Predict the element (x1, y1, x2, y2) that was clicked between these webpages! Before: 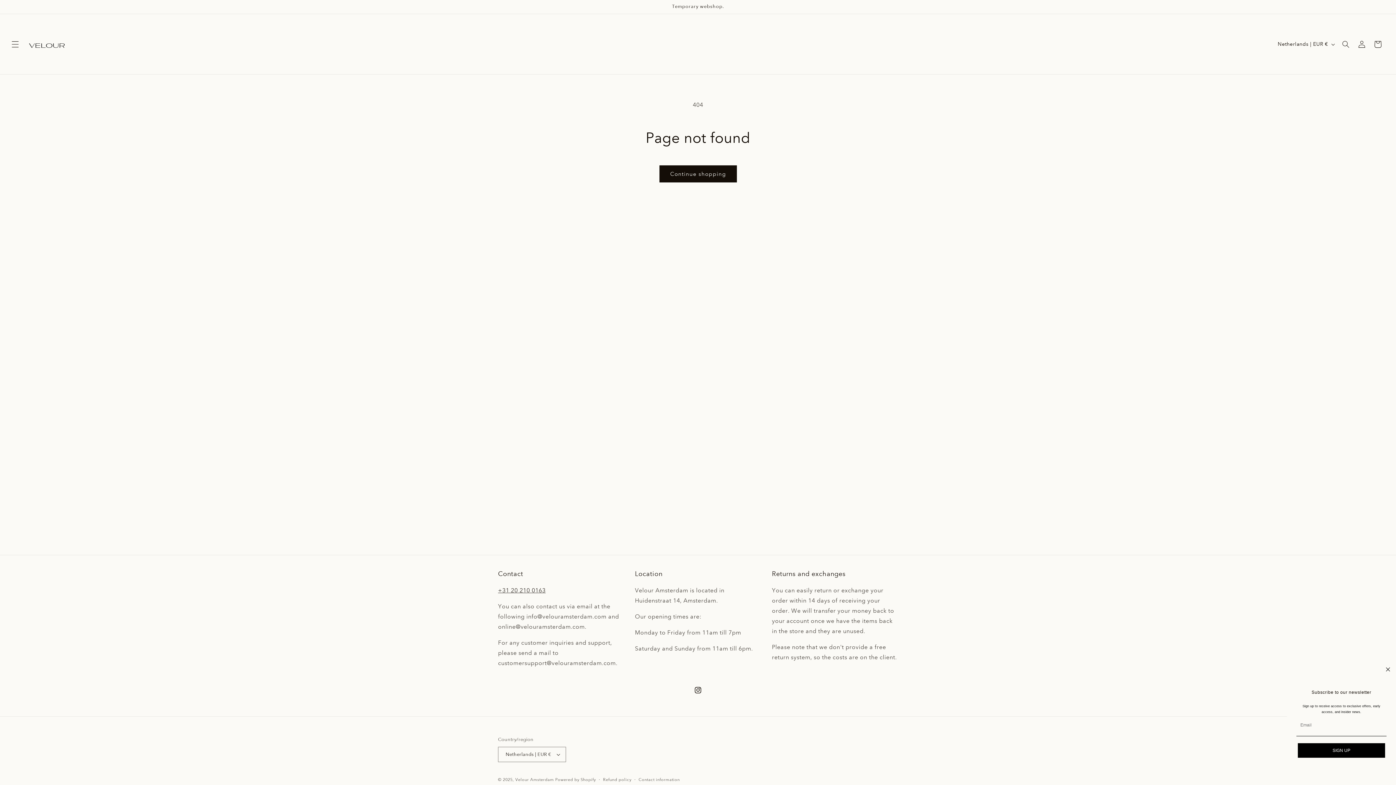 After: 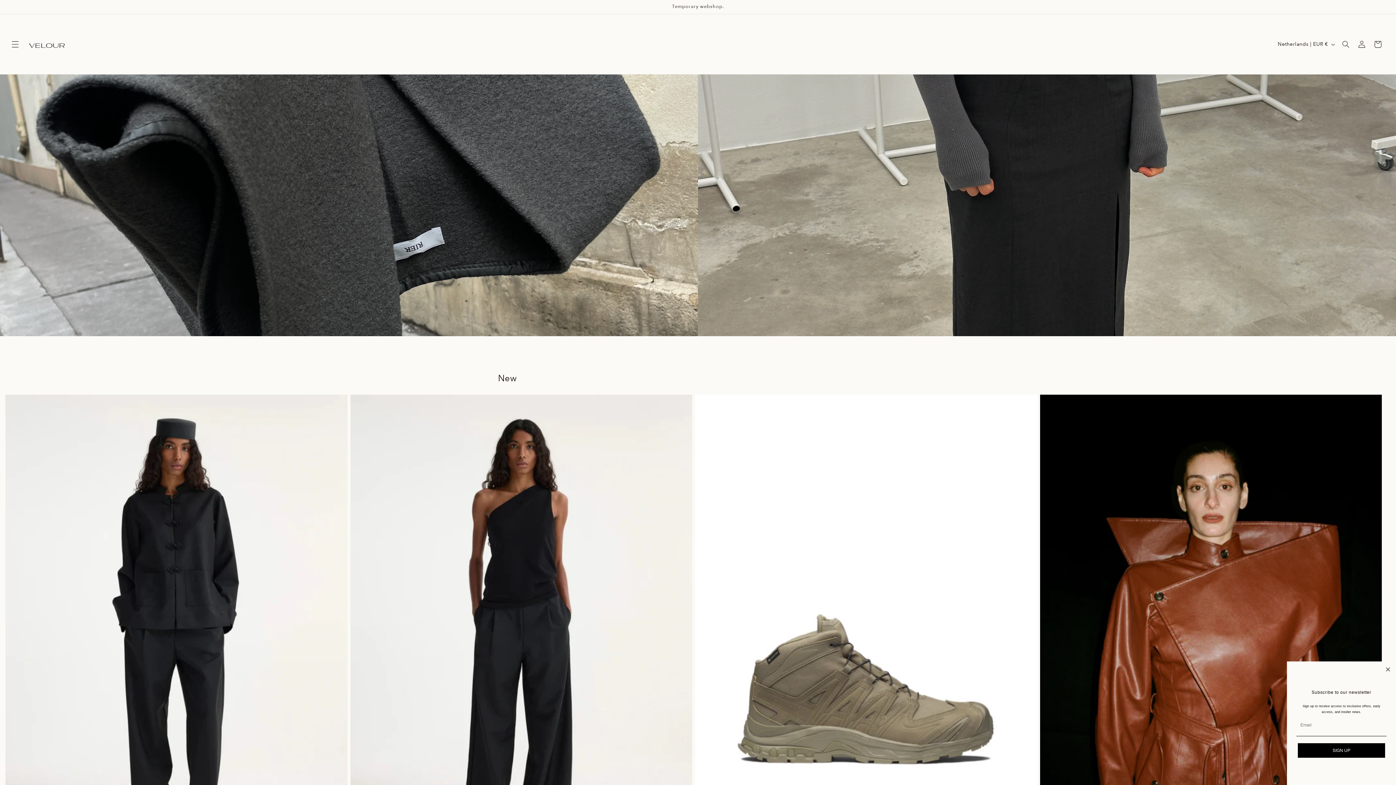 Action: label: Velour Amsterdam bbox: (515, 777, 554, 782)